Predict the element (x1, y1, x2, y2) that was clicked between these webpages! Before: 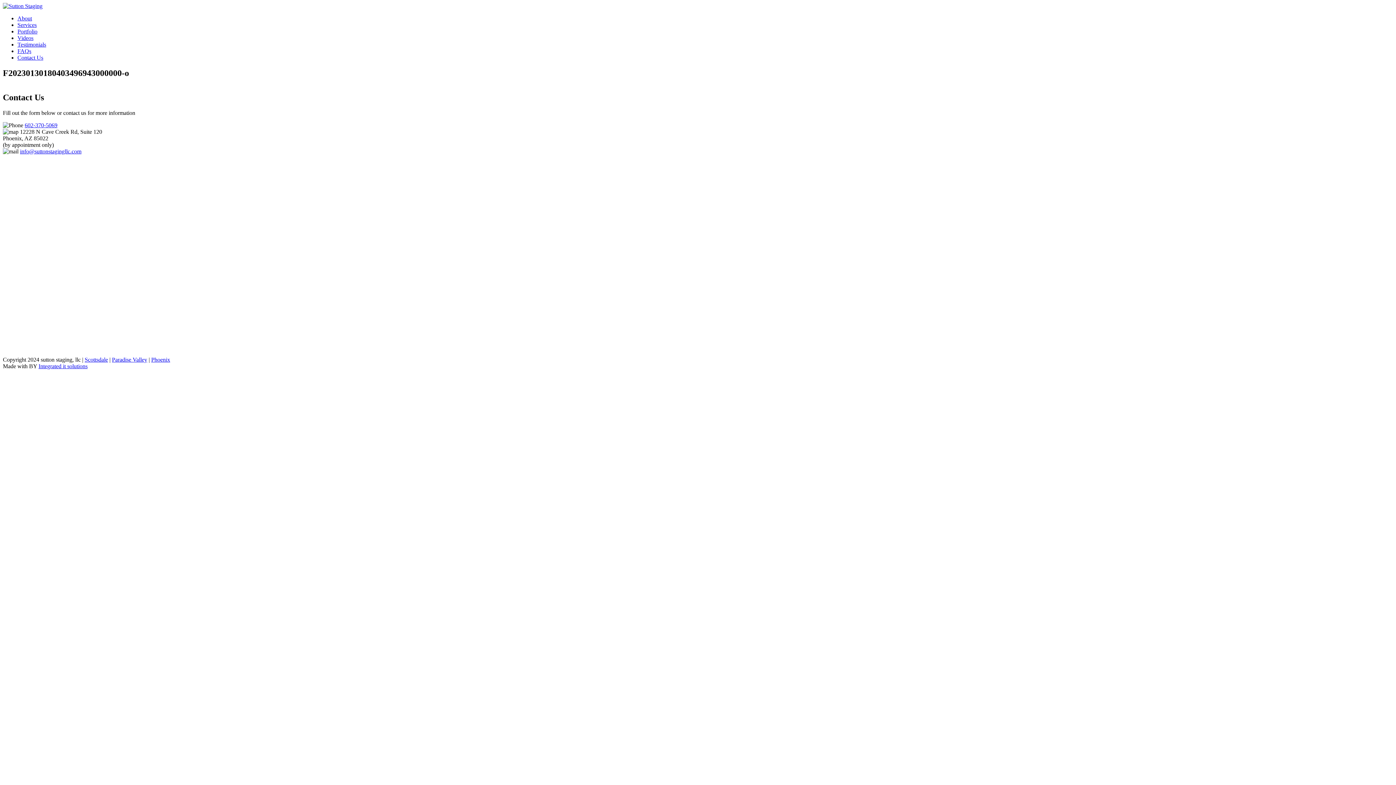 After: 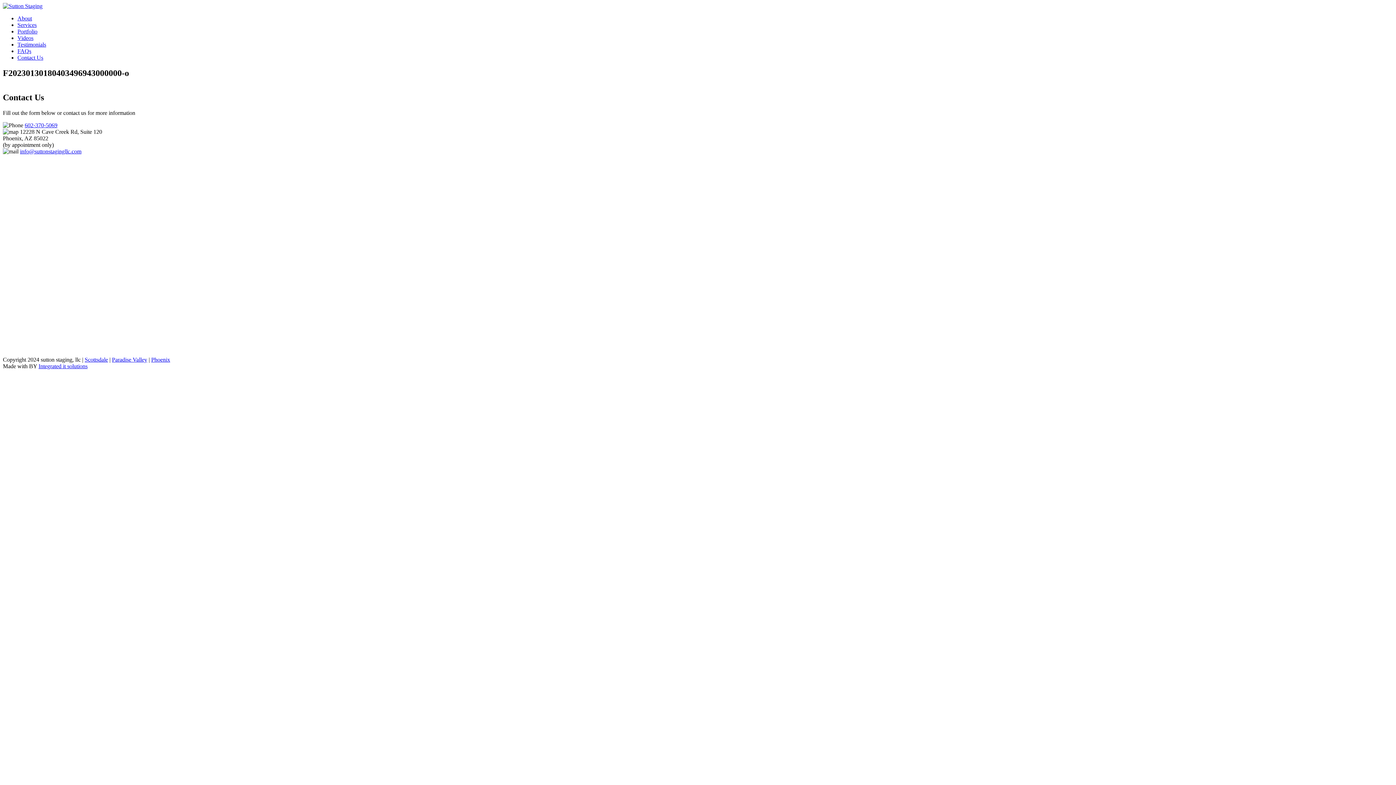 Action: bbox: (24, 122, 57, 128) label: 602-370-5069